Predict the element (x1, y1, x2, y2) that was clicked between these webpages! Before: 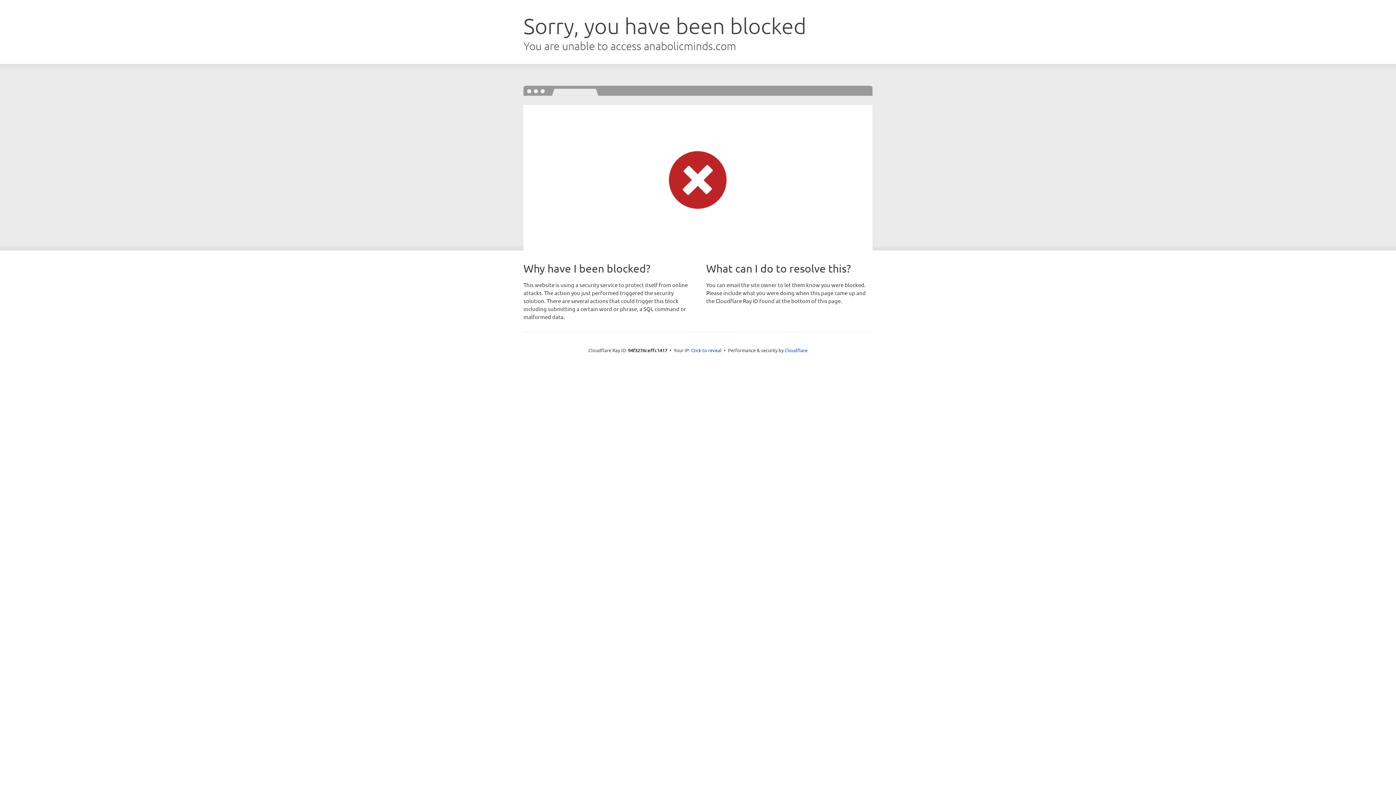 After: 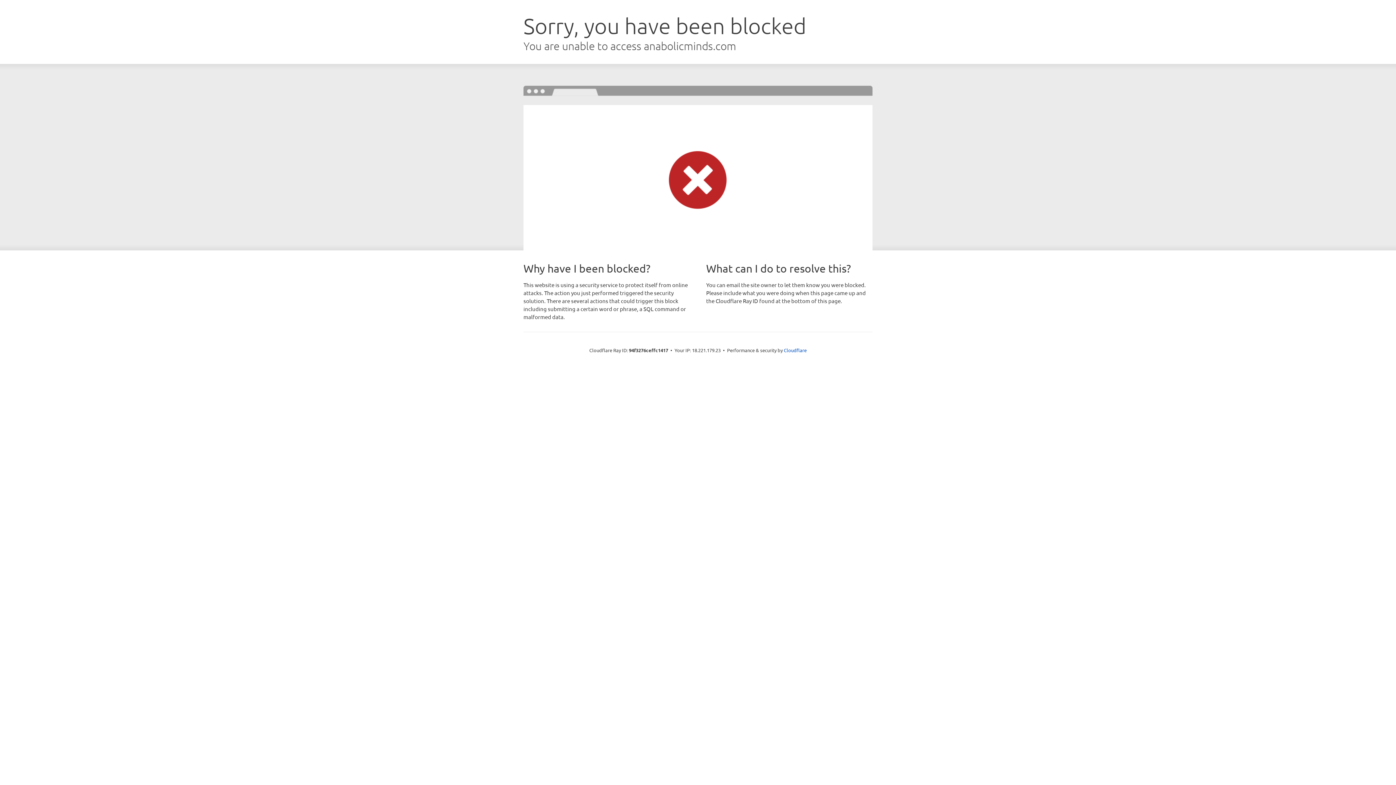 Action: bbox: (691, 346, 721, 353) label: Click to reveal